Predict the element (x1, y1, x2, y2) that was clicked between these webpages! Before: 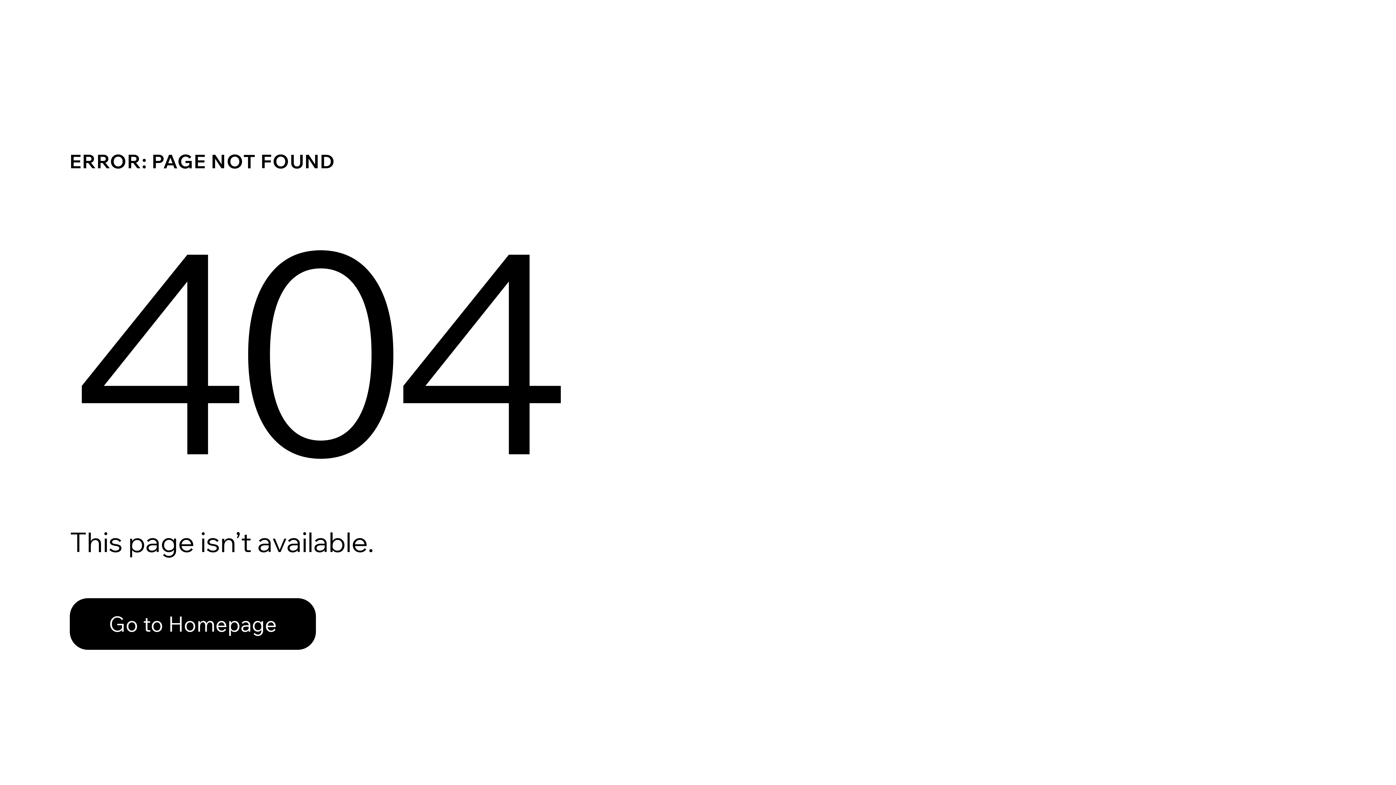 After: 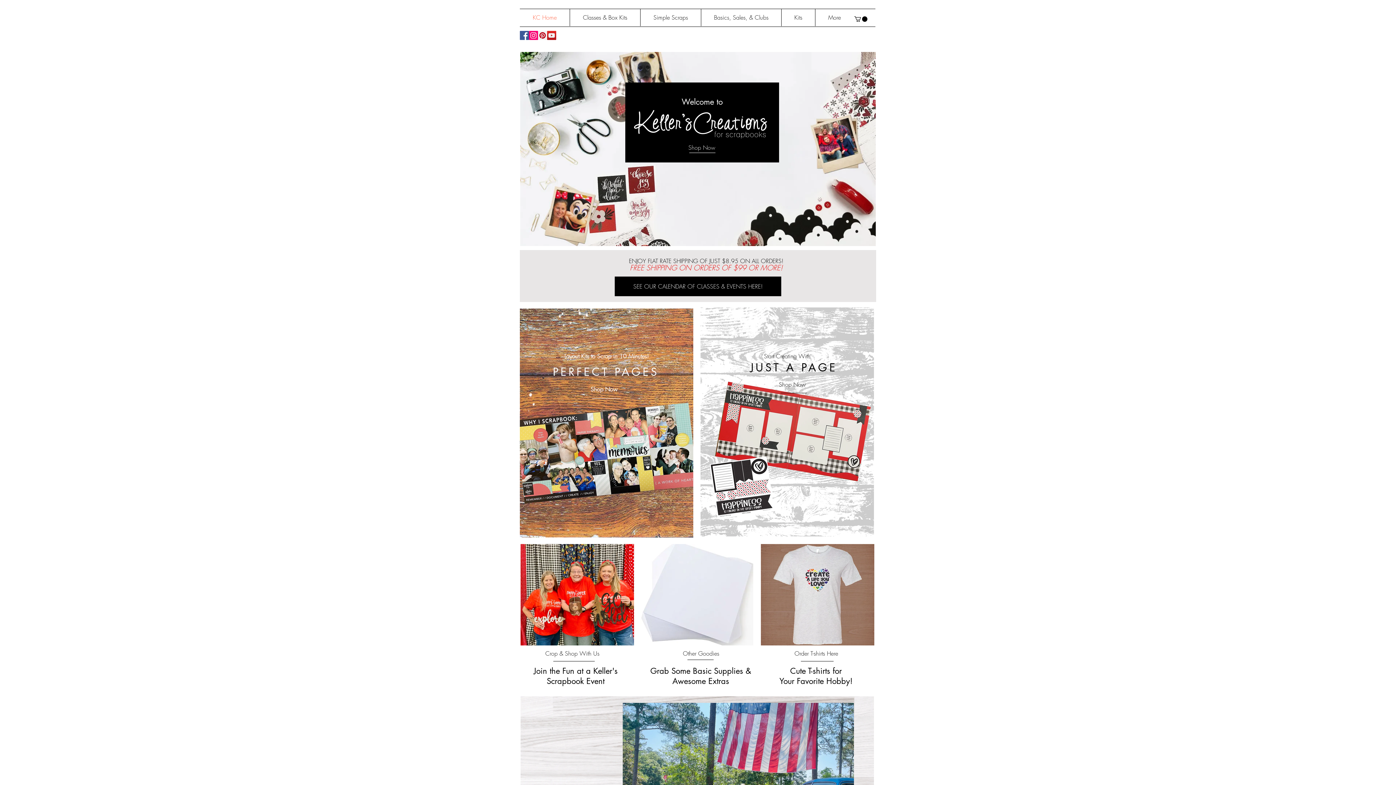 Action: bbox: (69, 598, 316, 650) label: Go to Homepage